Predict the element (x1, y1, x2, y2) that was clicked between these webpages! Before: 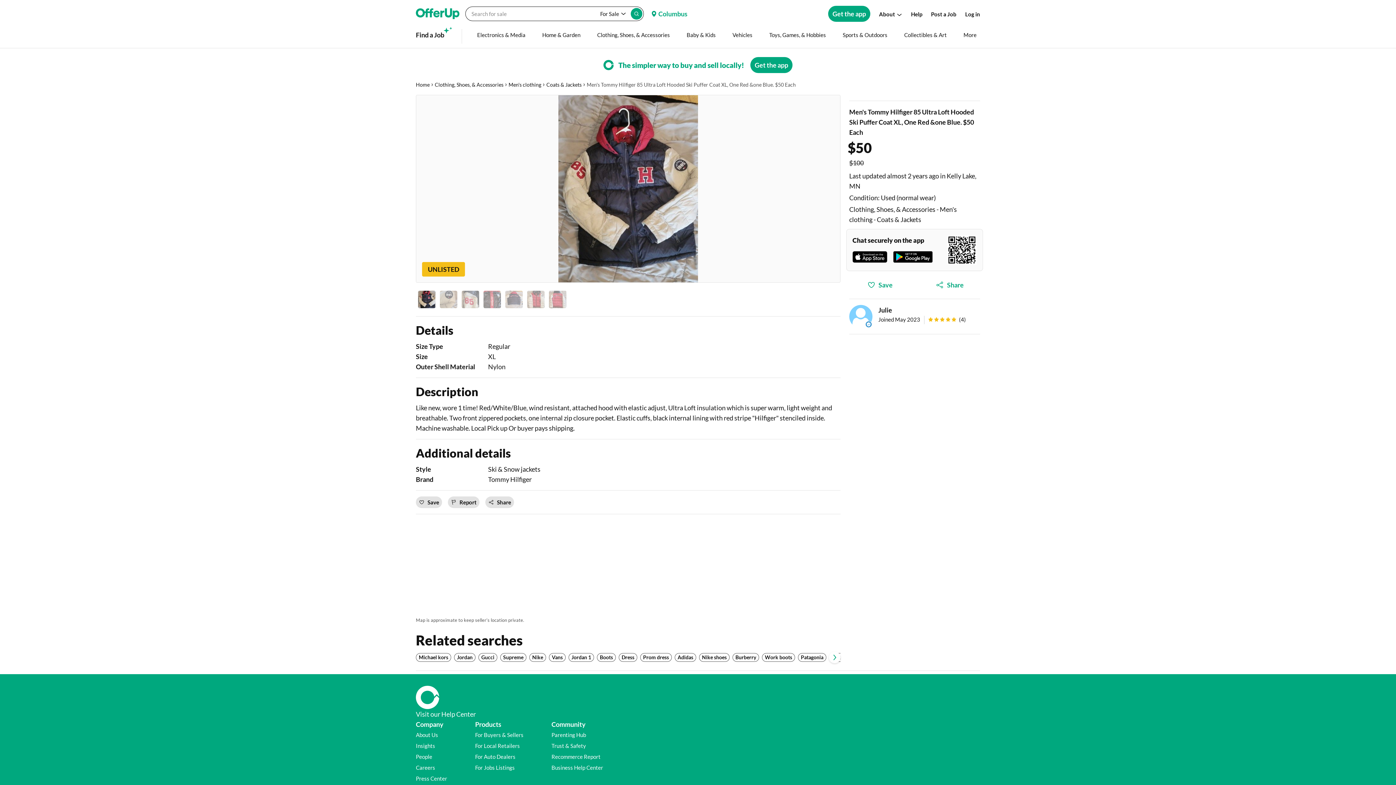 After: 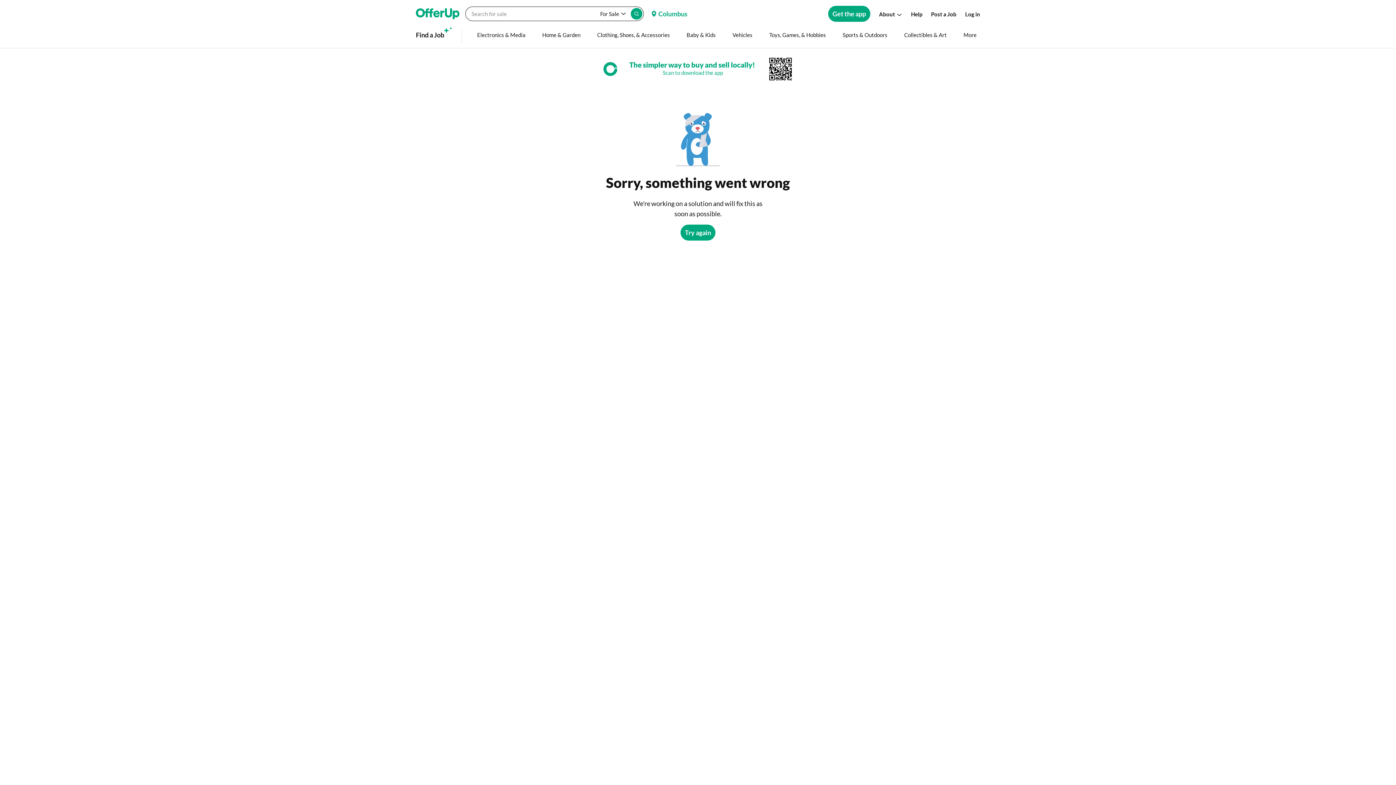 Action: bbox: (416, 8, 459, 19)